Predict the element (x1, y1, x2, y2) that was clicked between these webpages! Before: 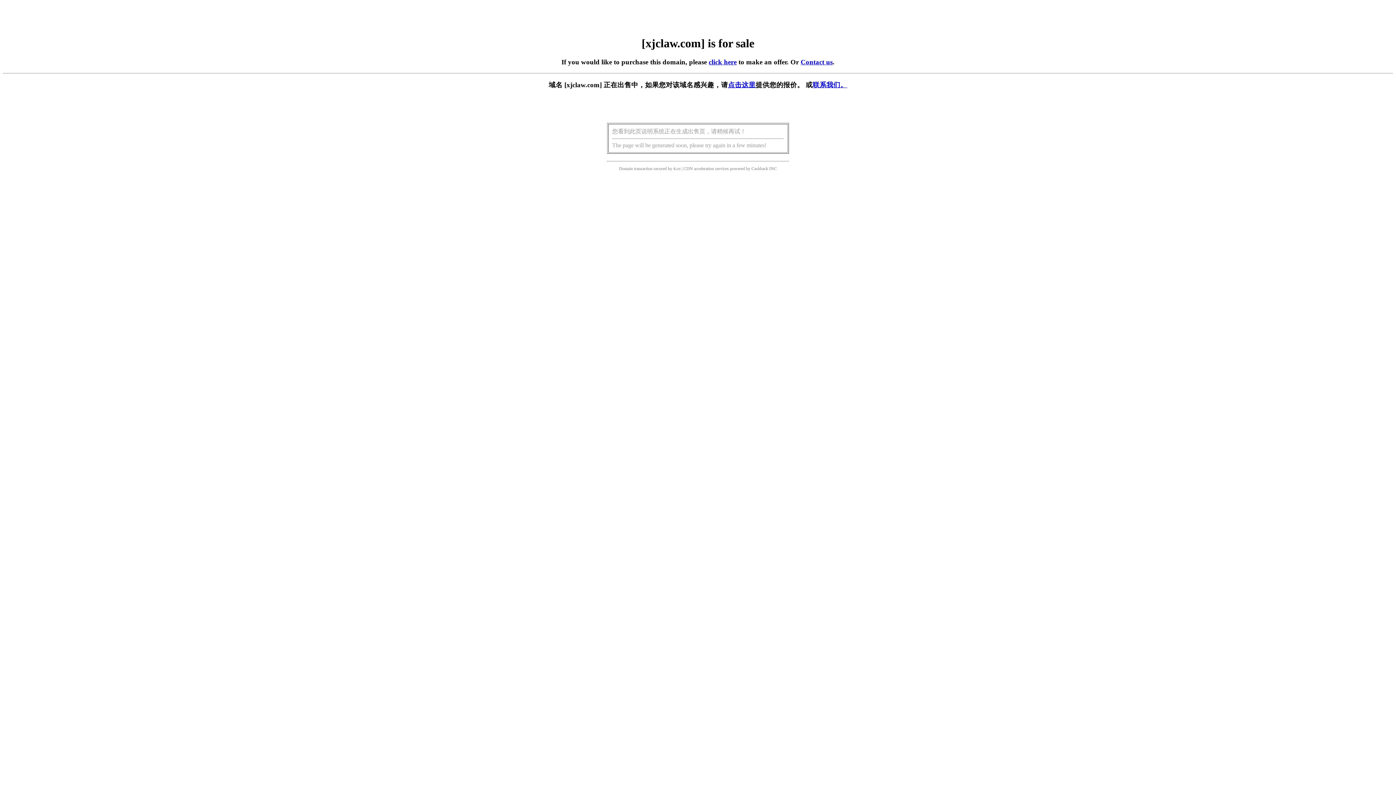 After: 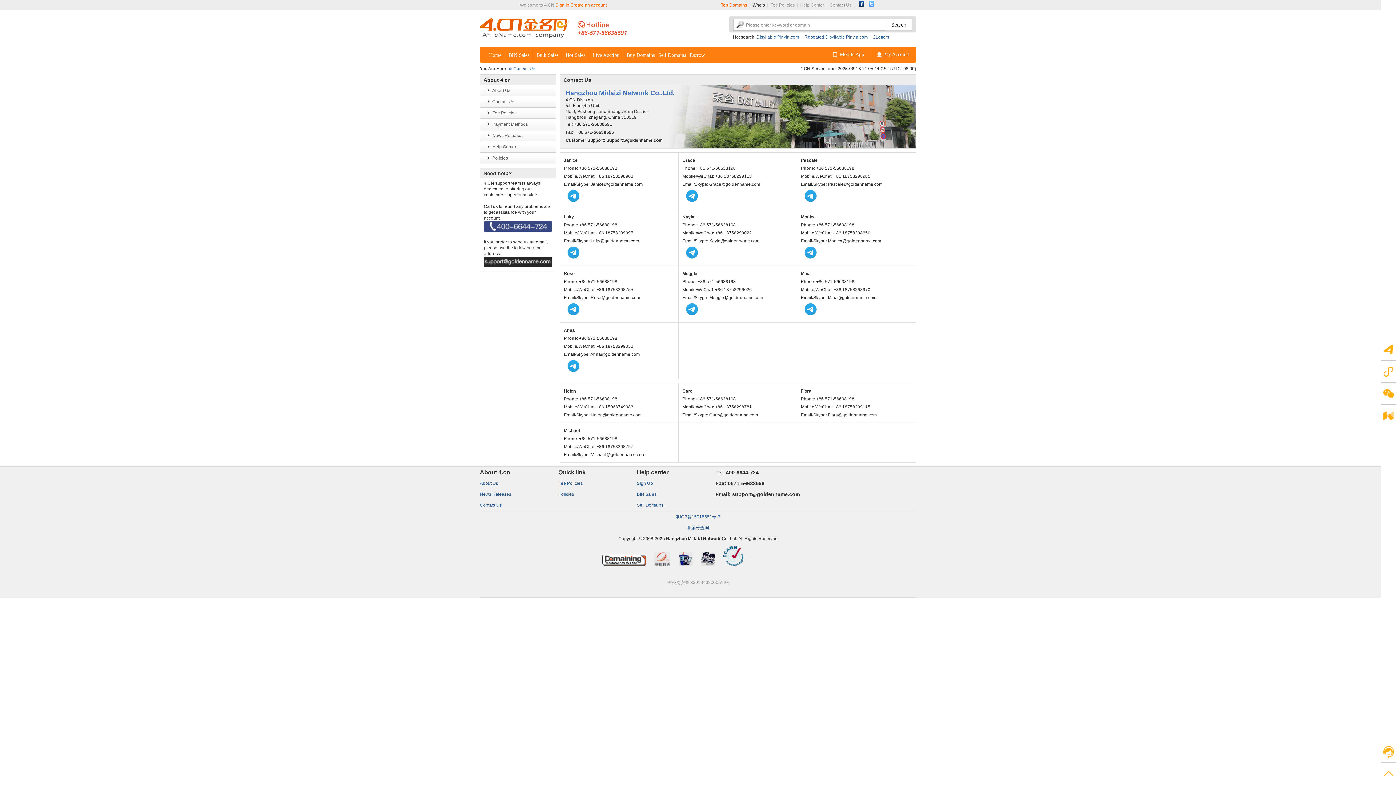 Action: bbox: (800, 58, 832, 65) label: Contact us